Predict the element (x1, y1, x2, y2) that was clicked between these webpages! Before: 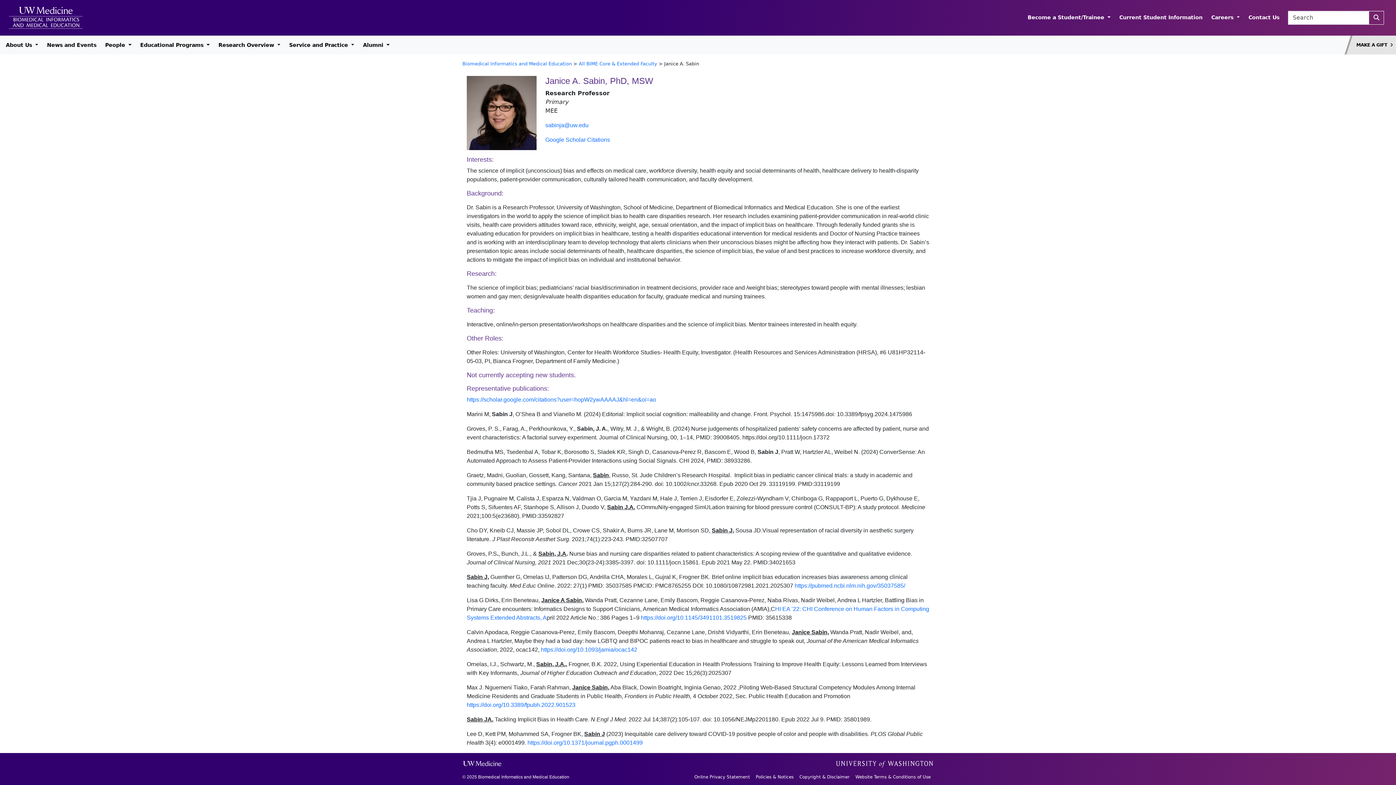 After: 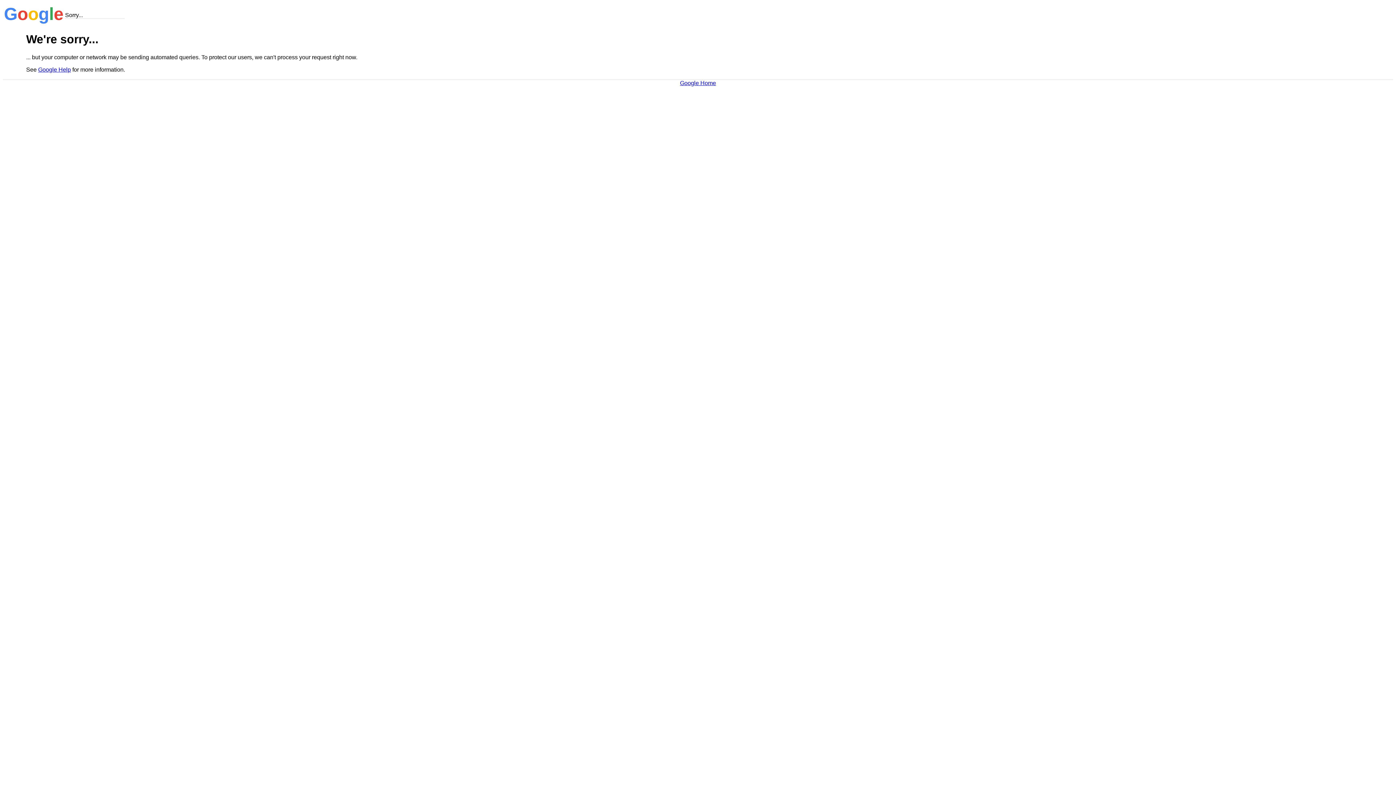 Action: label: Google Scholar Citations bbox: (545, 136, 610, 143)